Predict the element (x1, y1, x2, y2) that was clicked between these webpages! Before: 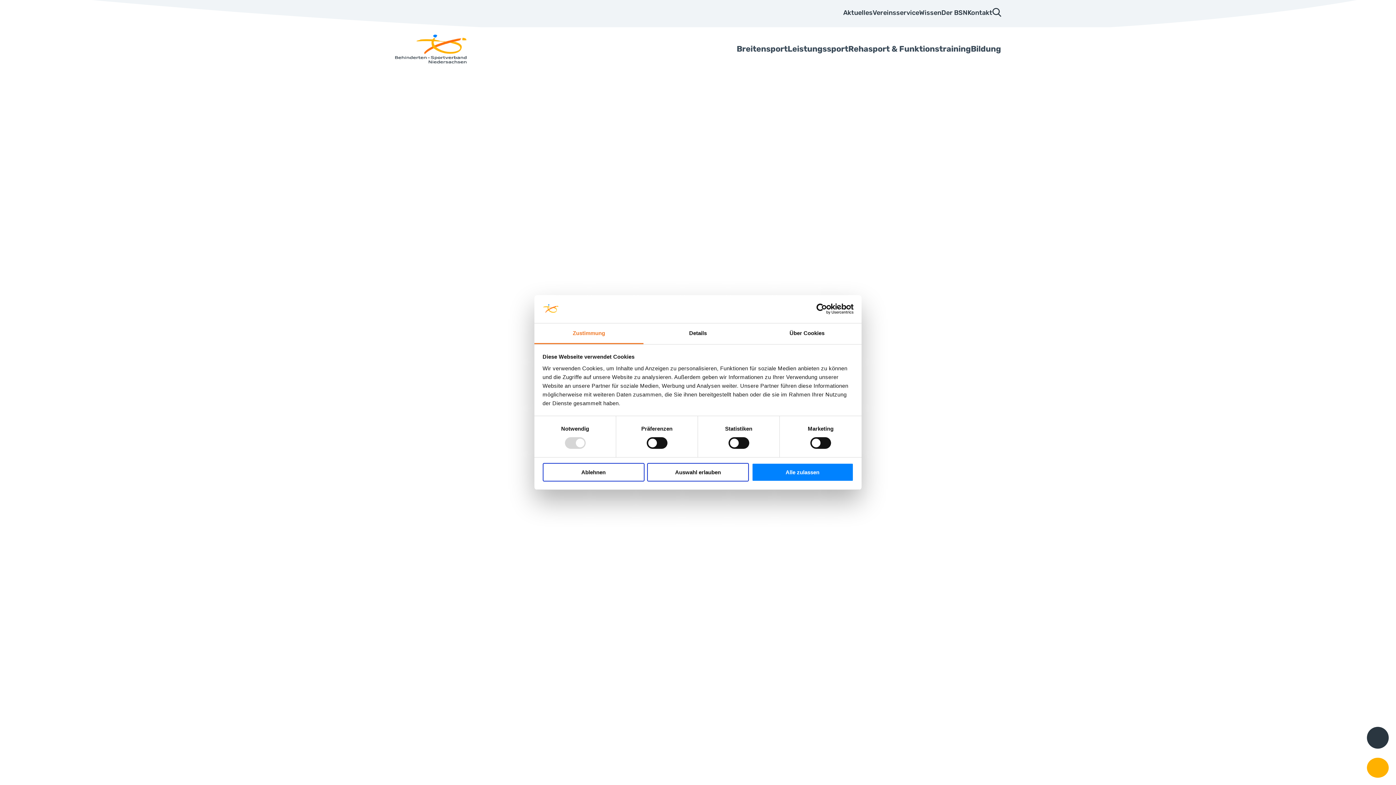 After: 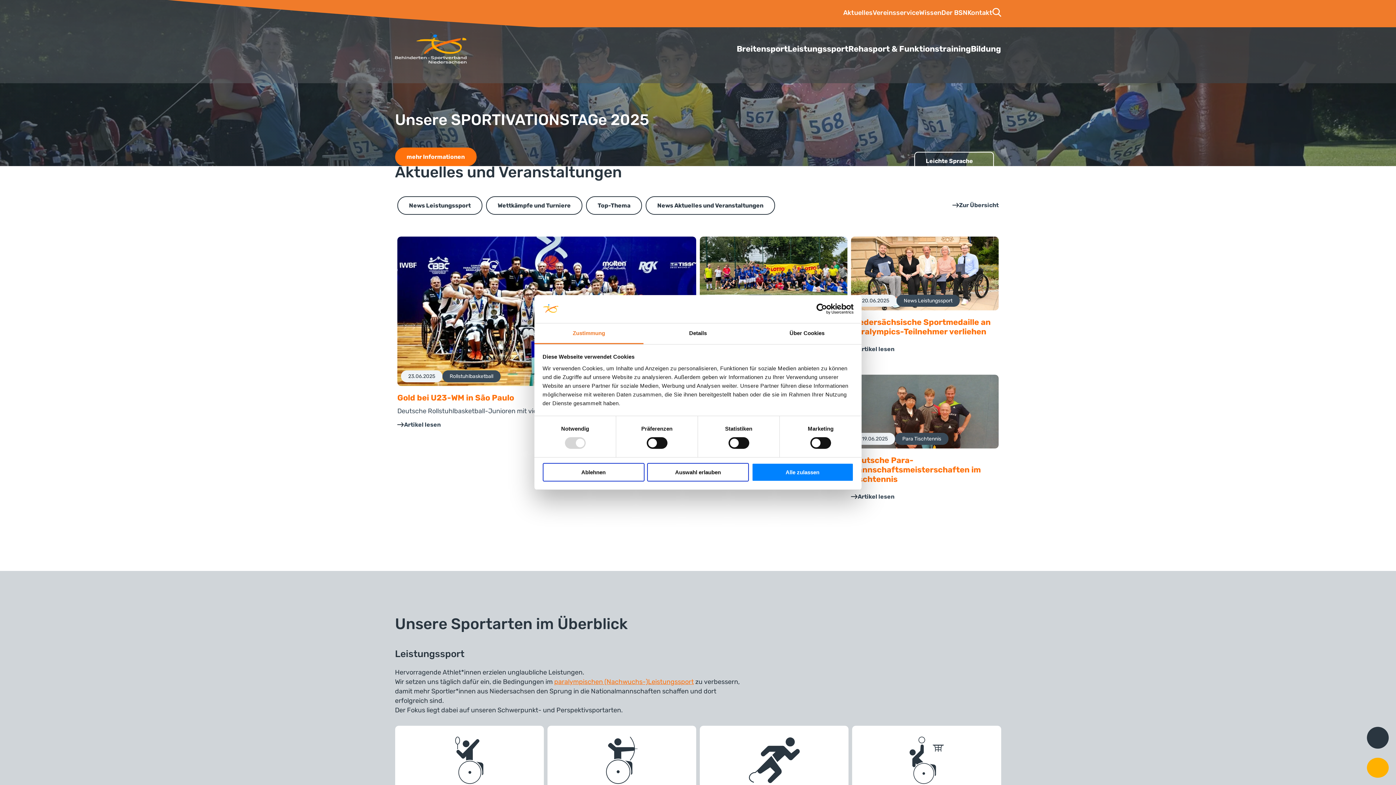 Action: bbox: (395, 27, 466, 70)